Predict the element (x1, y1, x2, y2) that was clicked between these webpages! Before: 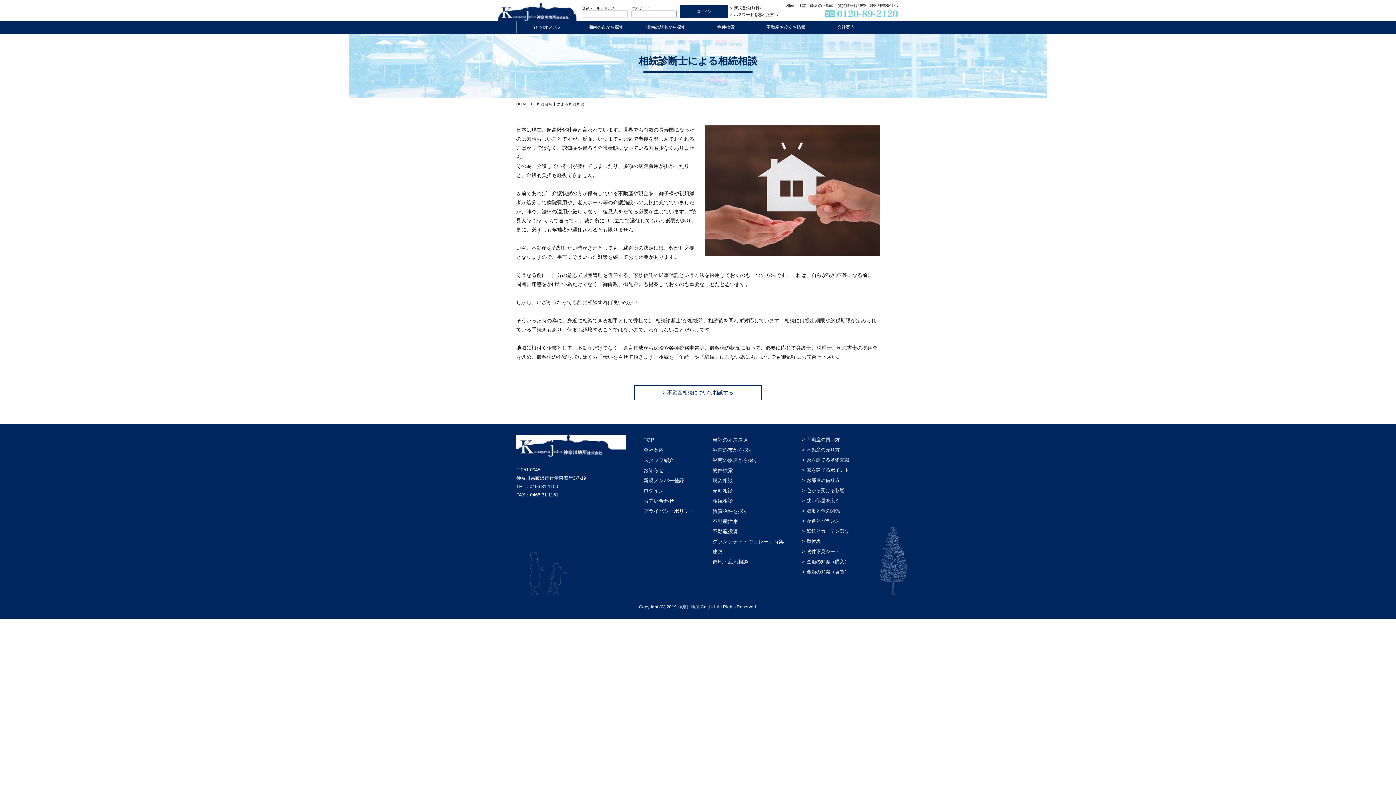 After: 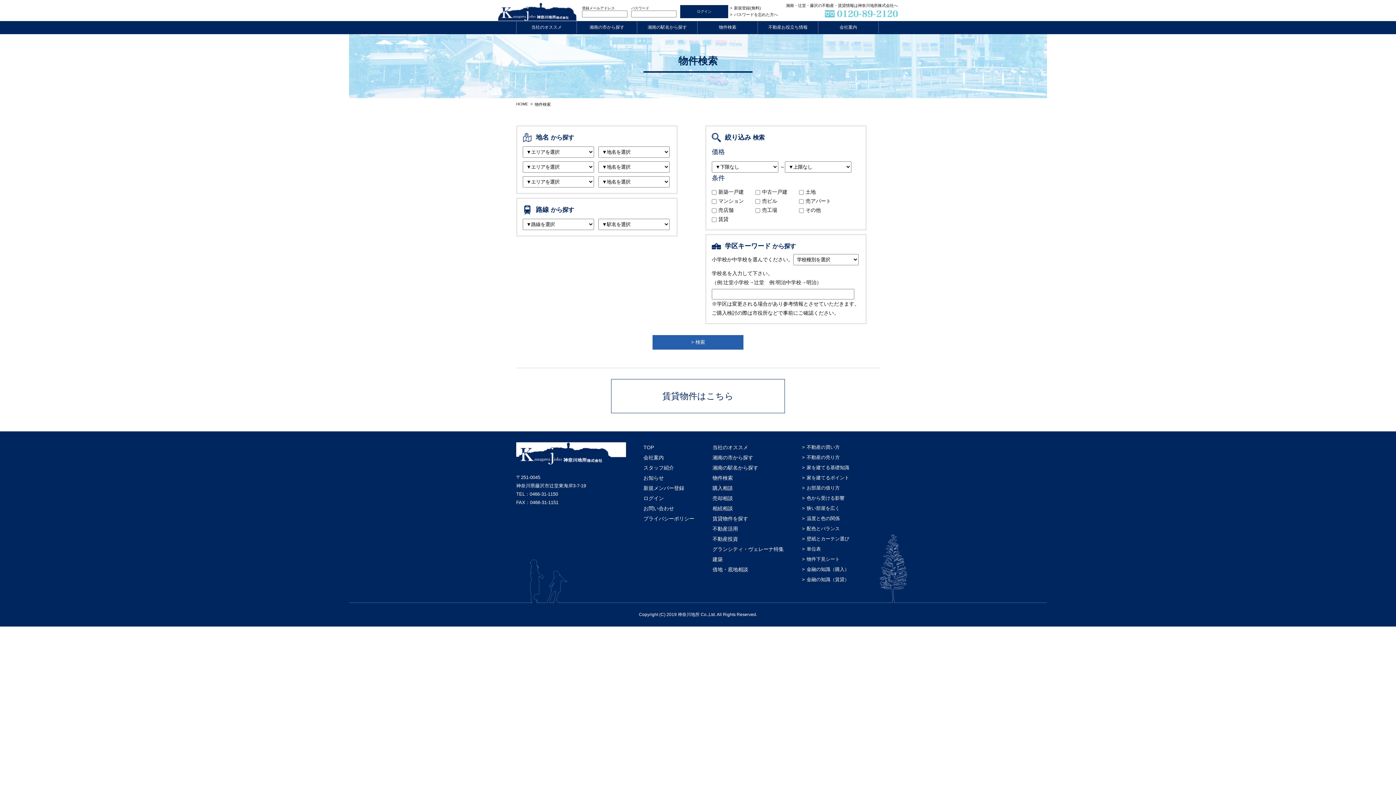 Action: label: 物件検索 bbox: (712, 467, 733, 473)